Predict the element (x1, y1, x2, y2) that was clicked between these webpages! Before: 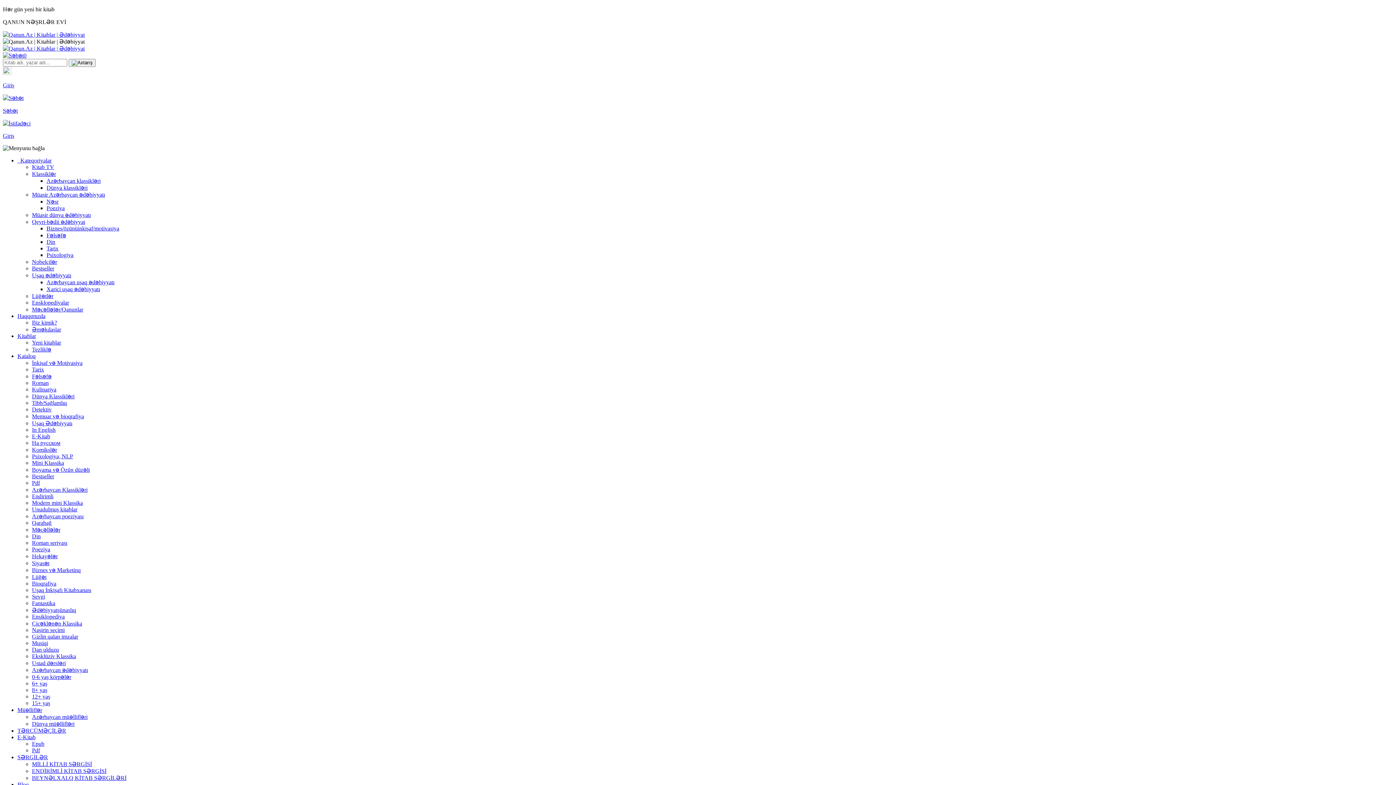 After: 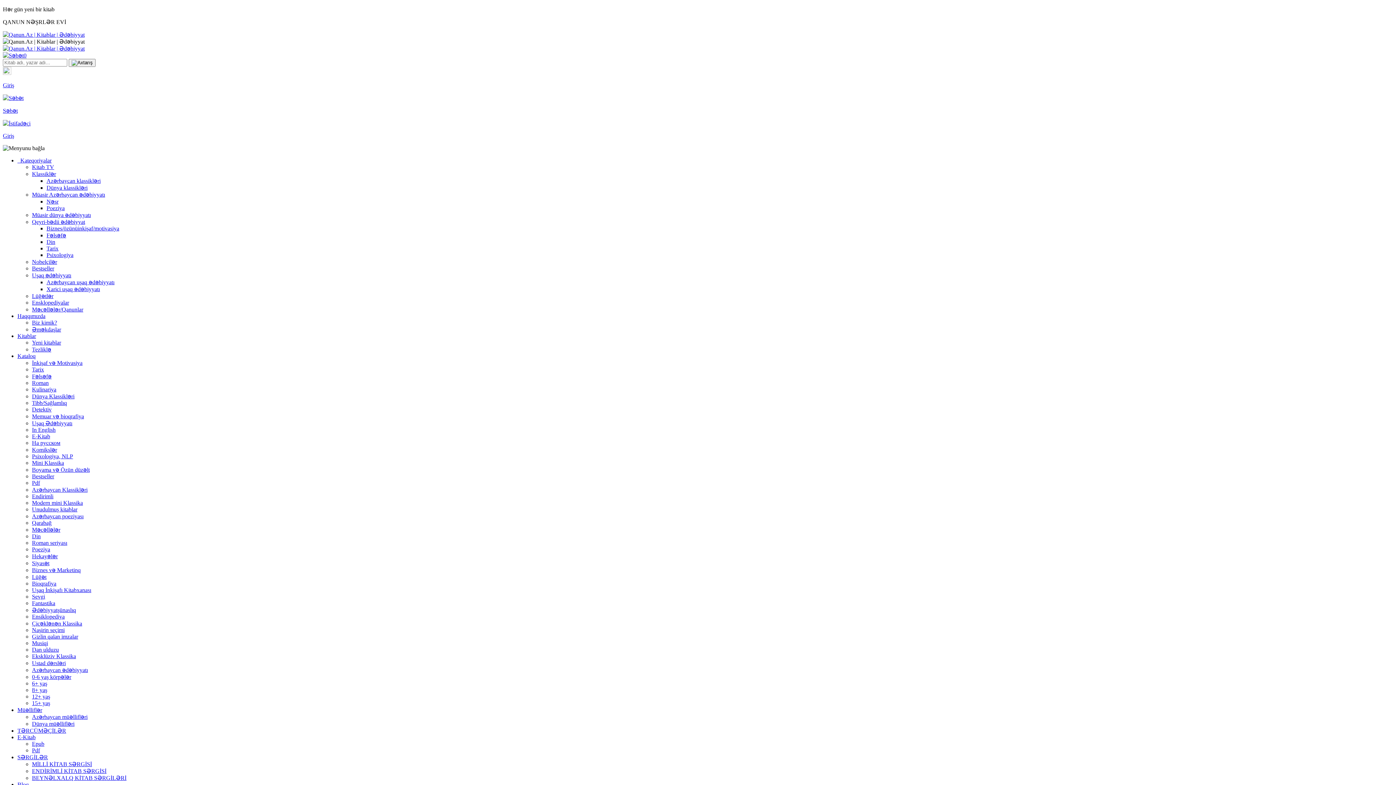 Action: label: ENDİRİMLİ KİTAB SƏRGİSİ bbox: (32, 768, 106, 774)